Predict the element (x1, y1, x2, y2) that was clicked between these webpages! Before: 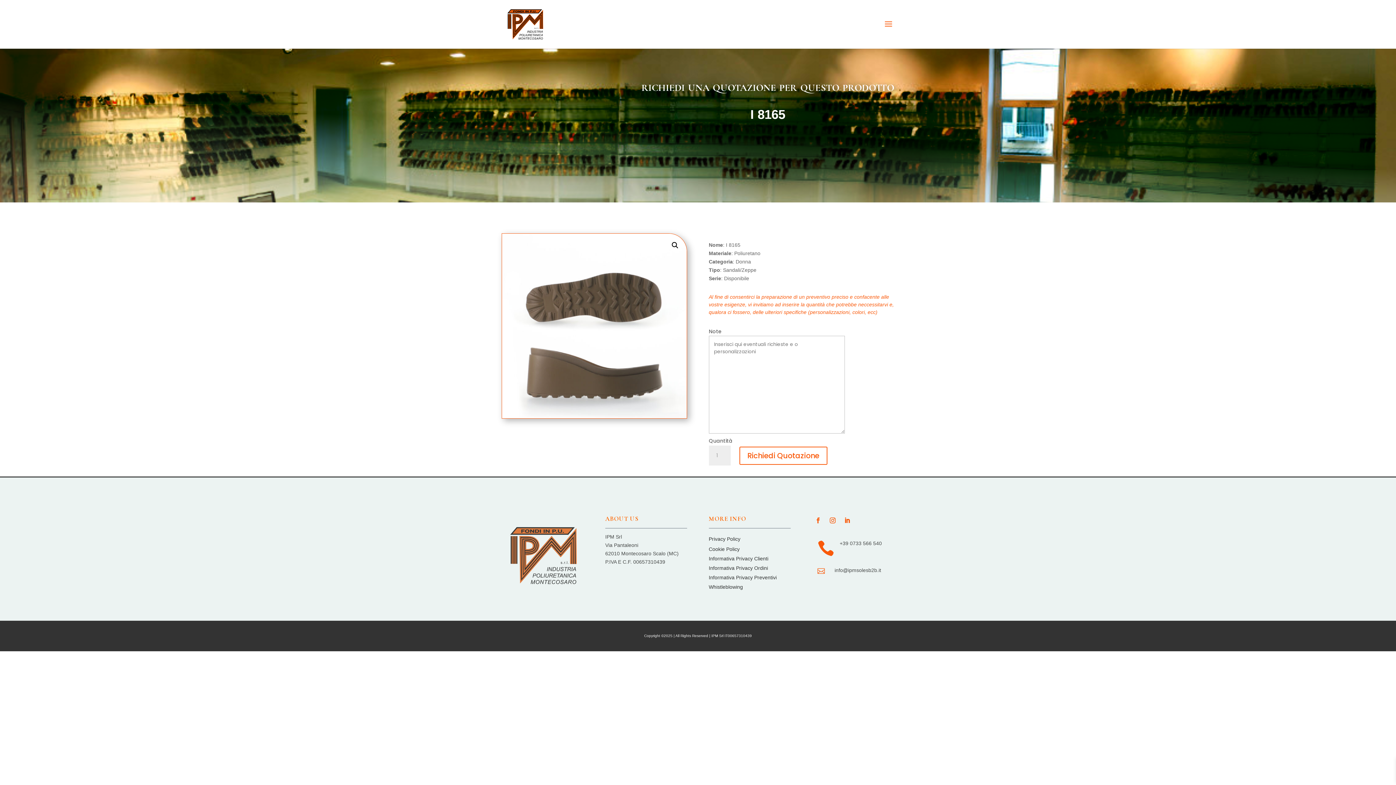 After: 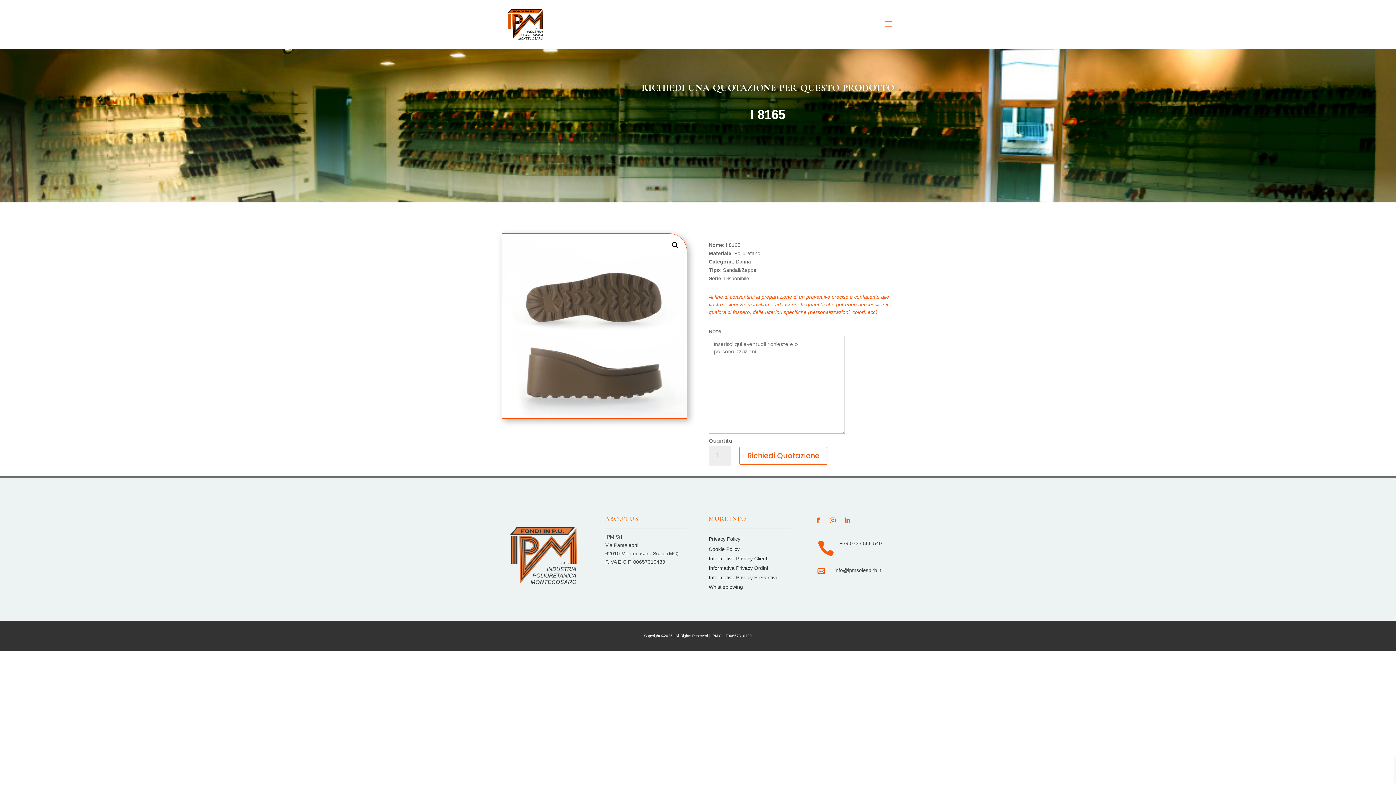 Action: bbox: (841, 514, 853, 526)